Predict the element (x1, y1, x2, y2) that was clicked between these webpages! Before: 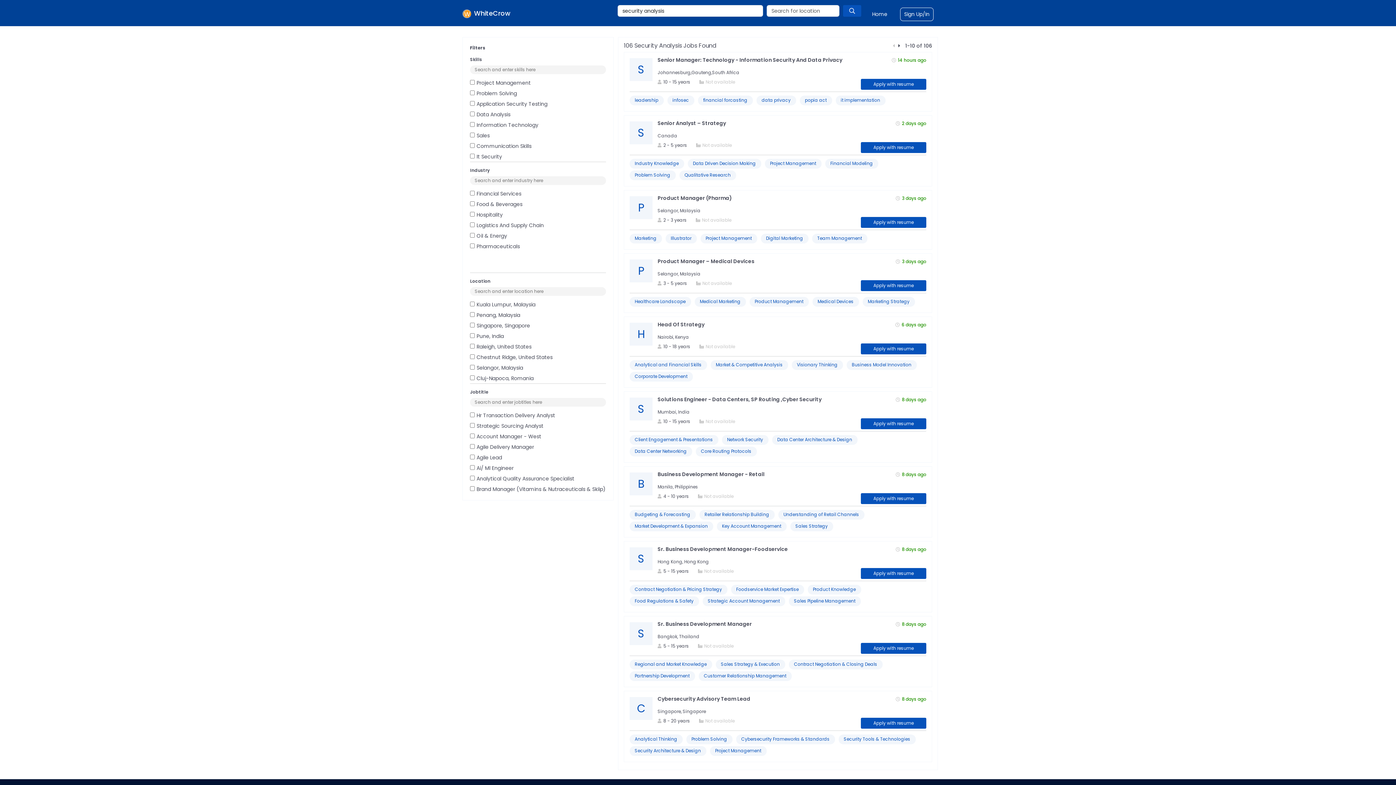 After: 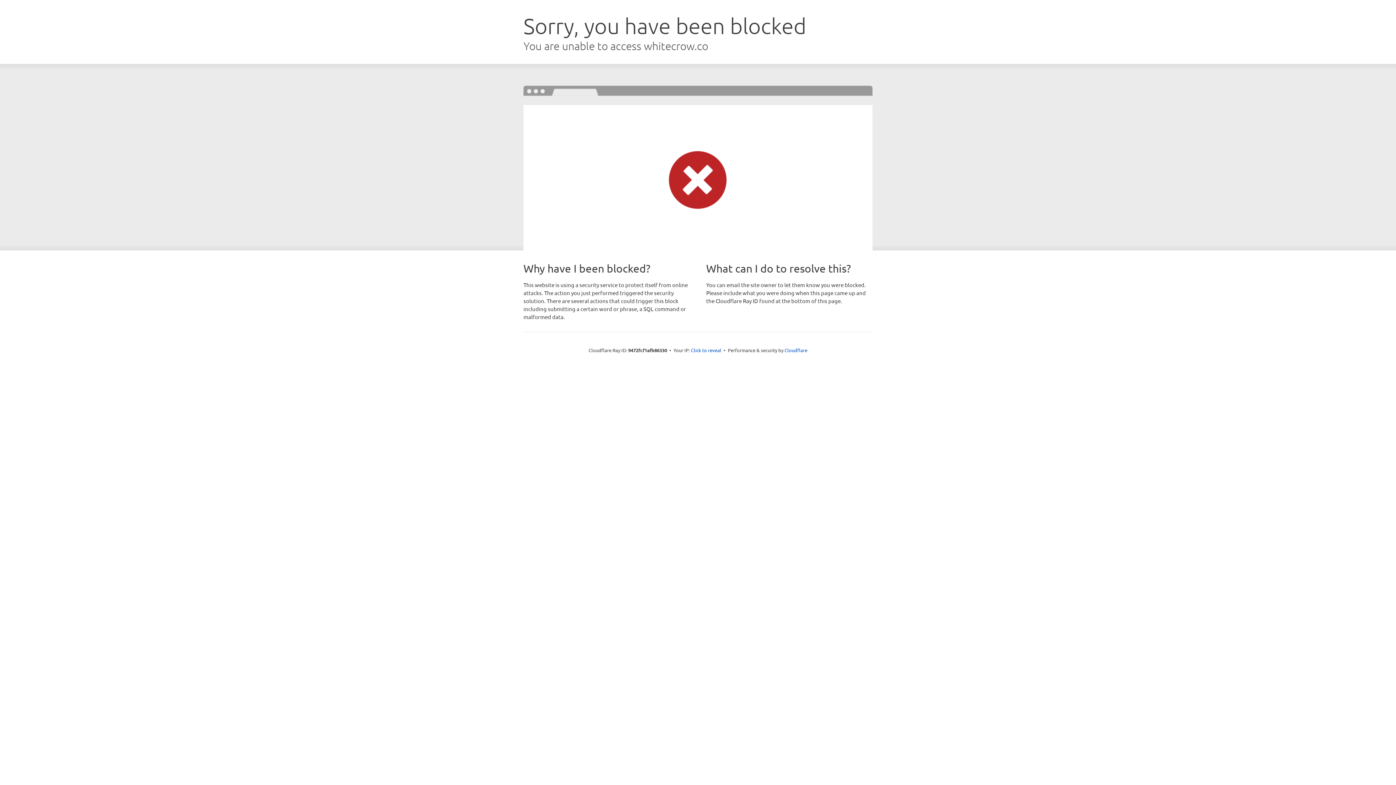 Action: label: Apply with resume bbox: (861, 142, 926, 153)